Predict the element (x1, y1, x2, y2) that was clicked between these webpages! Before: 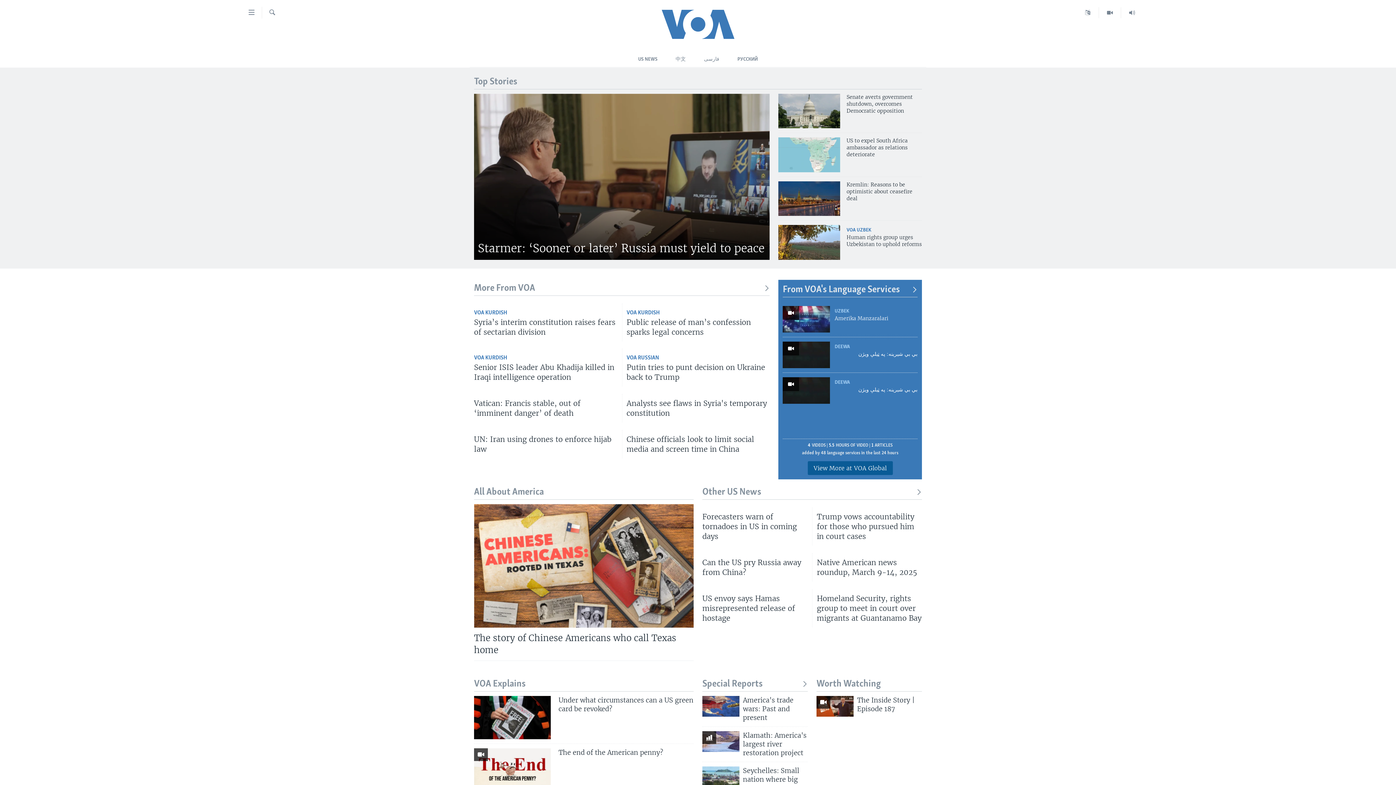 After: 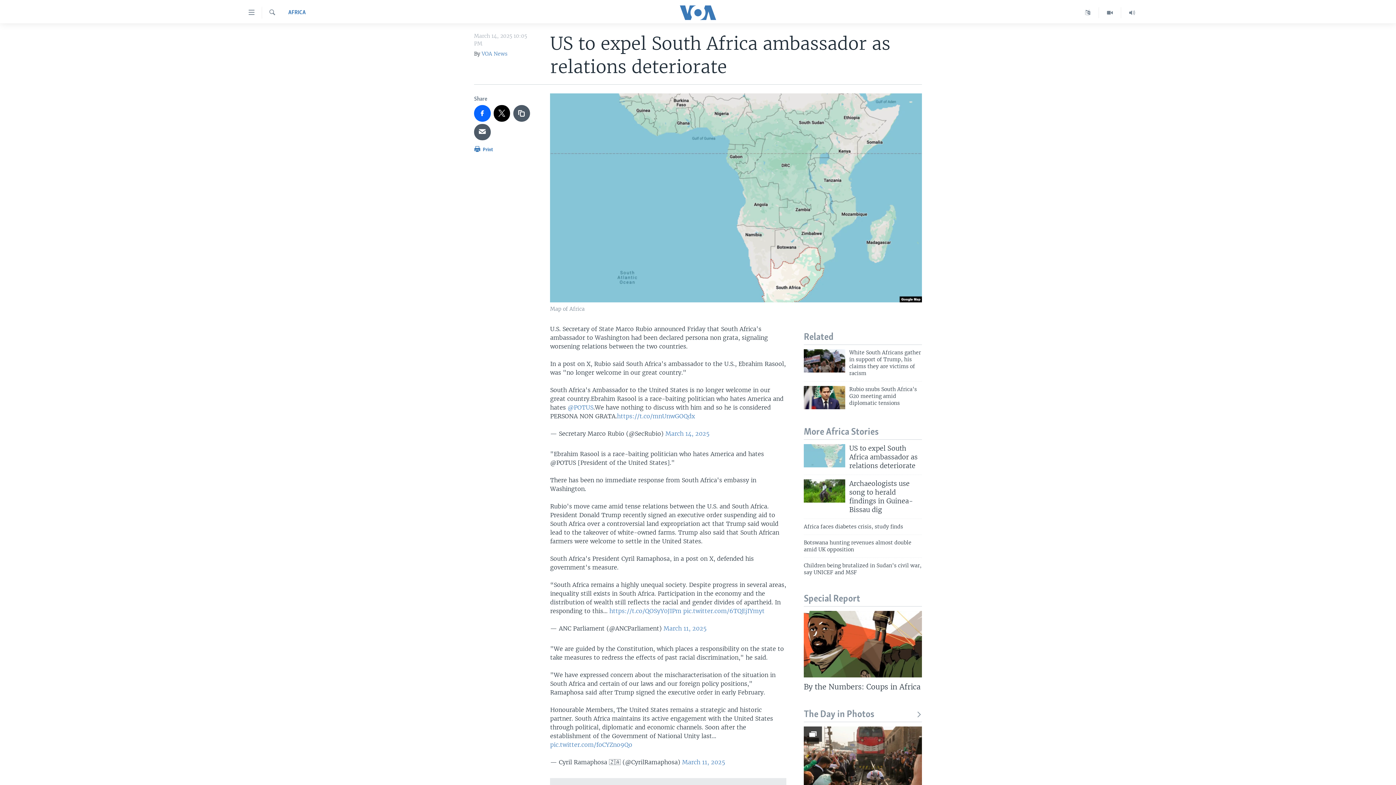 Action: label: US to expel South Africa ambassador as relations deteriorate bbox: (846, 137, 922, 162)